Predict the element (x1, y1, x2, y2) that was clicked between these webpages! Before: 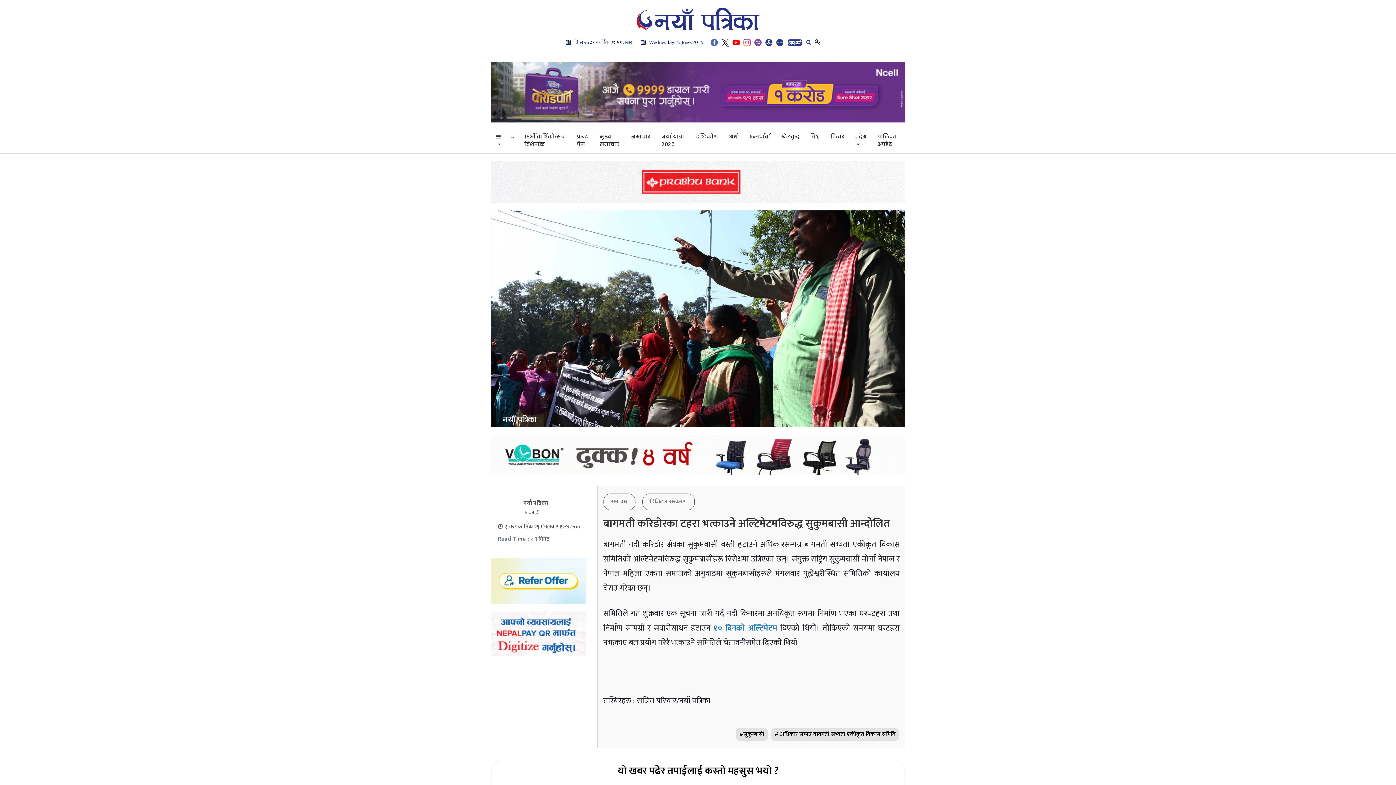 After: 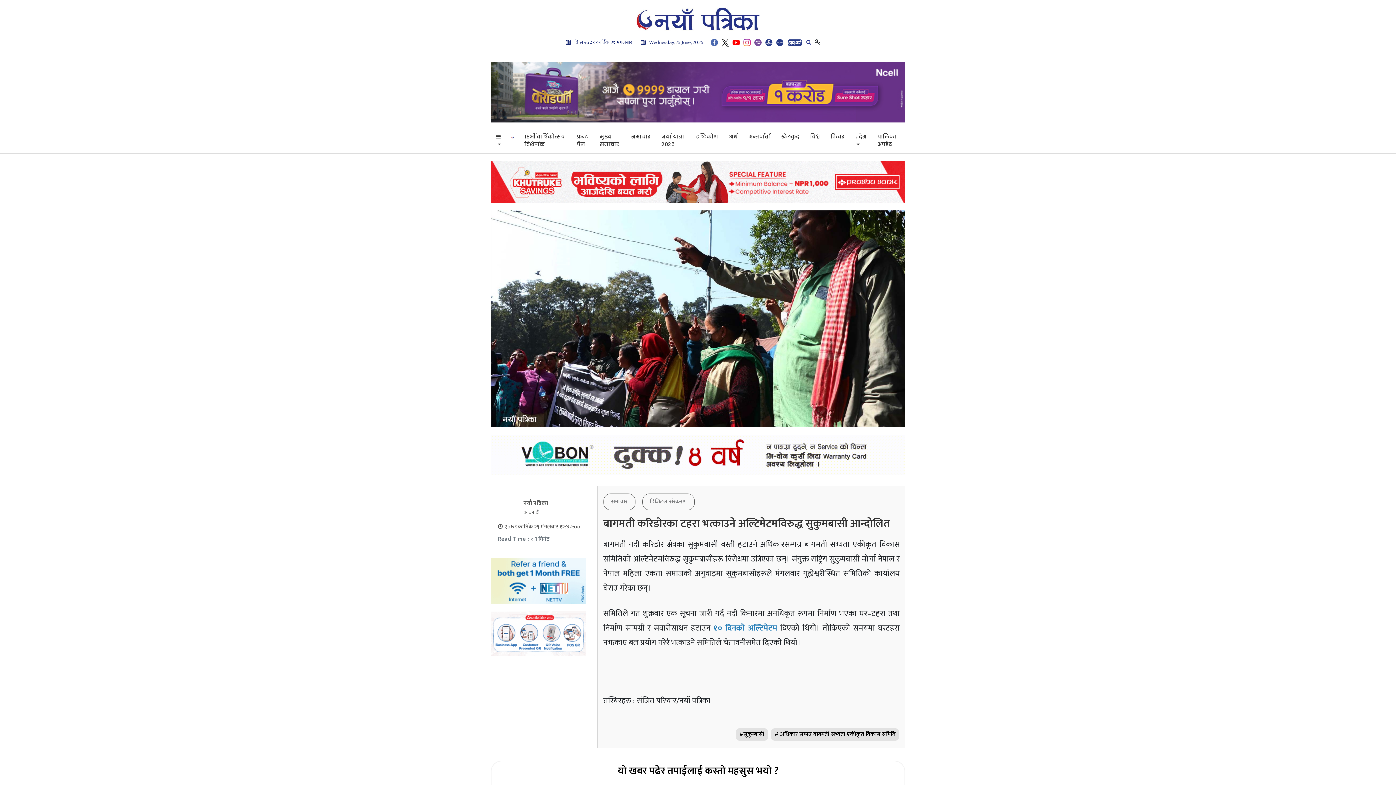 Action: bbox: (490, 161, 905, 203)